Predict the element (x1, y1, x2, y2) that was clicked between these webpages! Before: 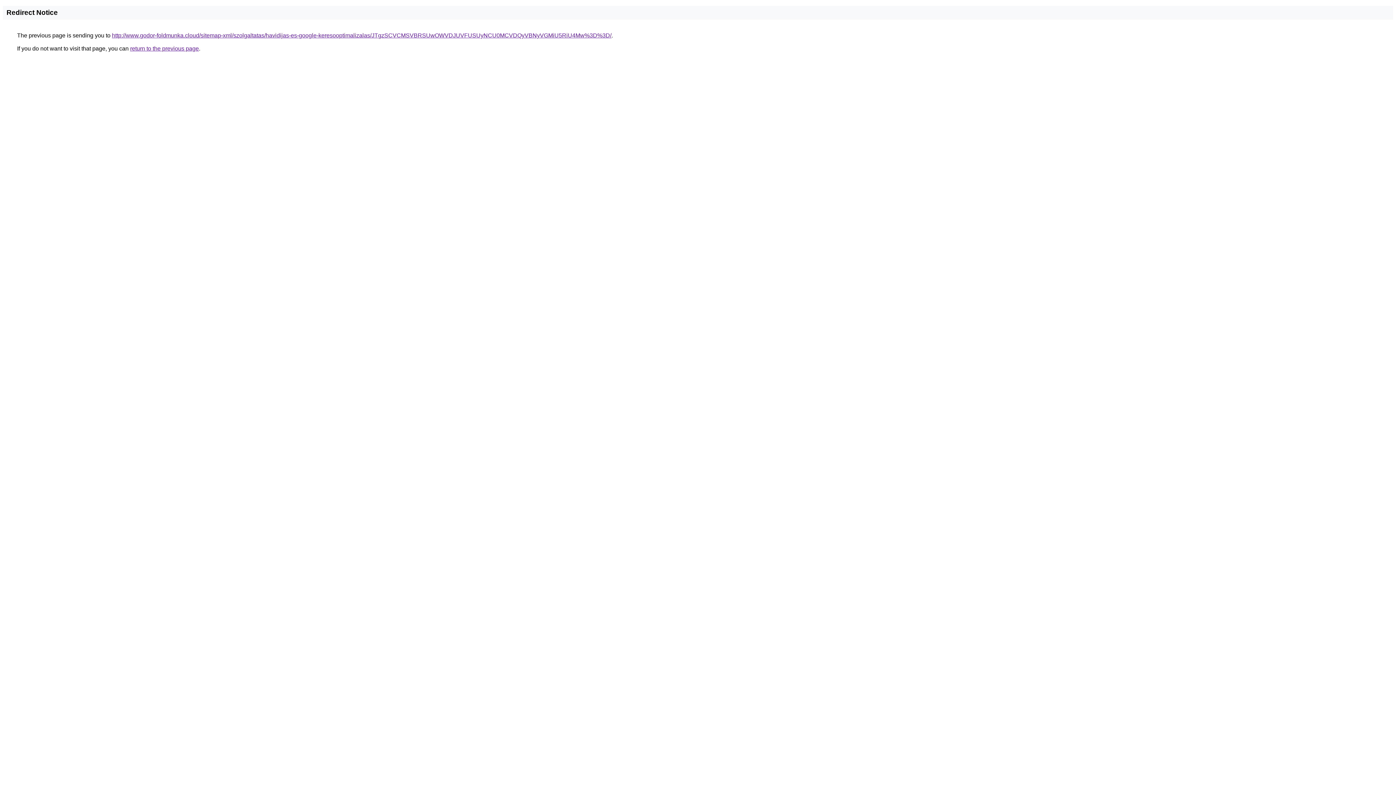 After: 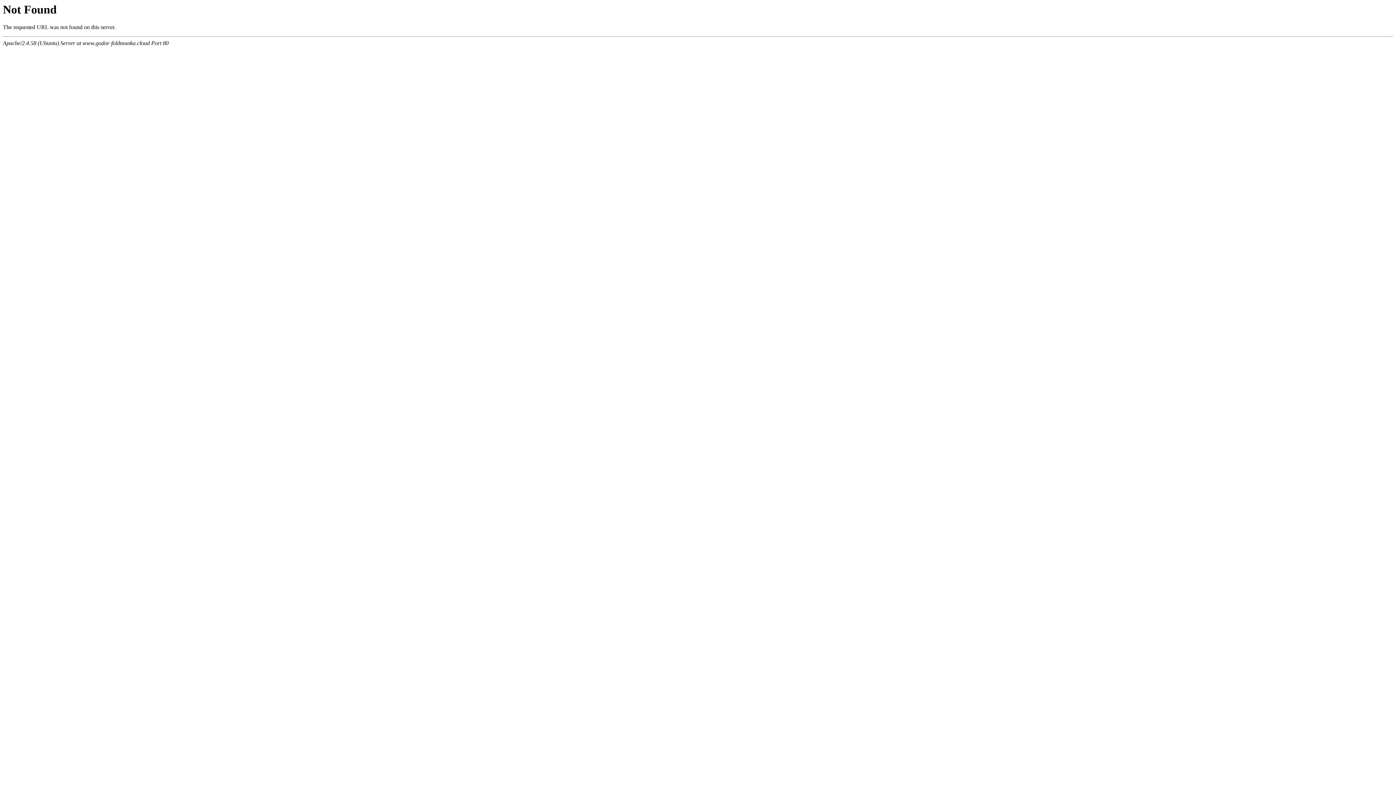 Action: bbox: (112, 32, 611, 38) label: http://www.godor-foldmunka.cloud/sitemap-xml/szolgaltatas/havidijas-es-google-keresooptimalizalas/JTgzSCVCMSVBRSUwOWVDJUVFUSUyNCU0MCVDQyVBNyVGMiU5RiU4Mw%3D%3D/